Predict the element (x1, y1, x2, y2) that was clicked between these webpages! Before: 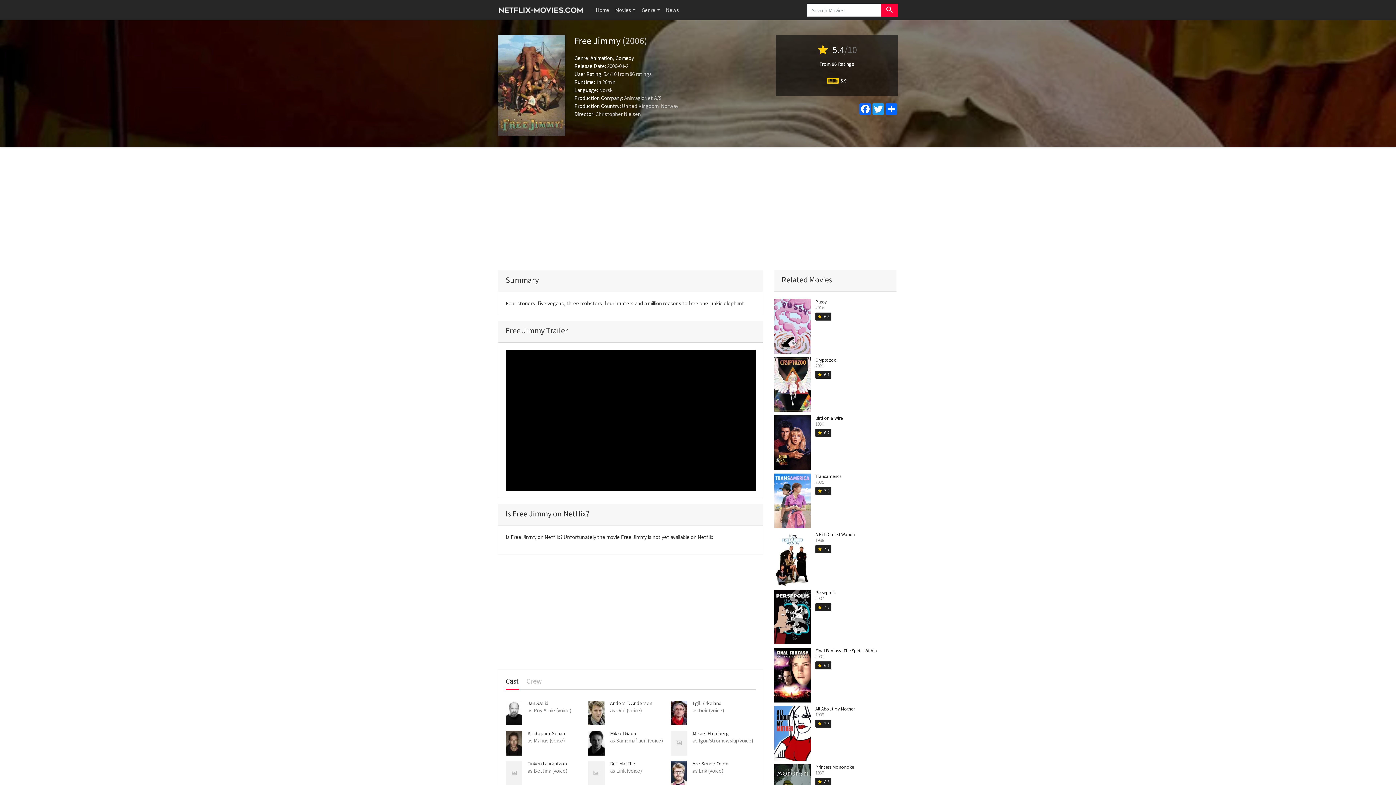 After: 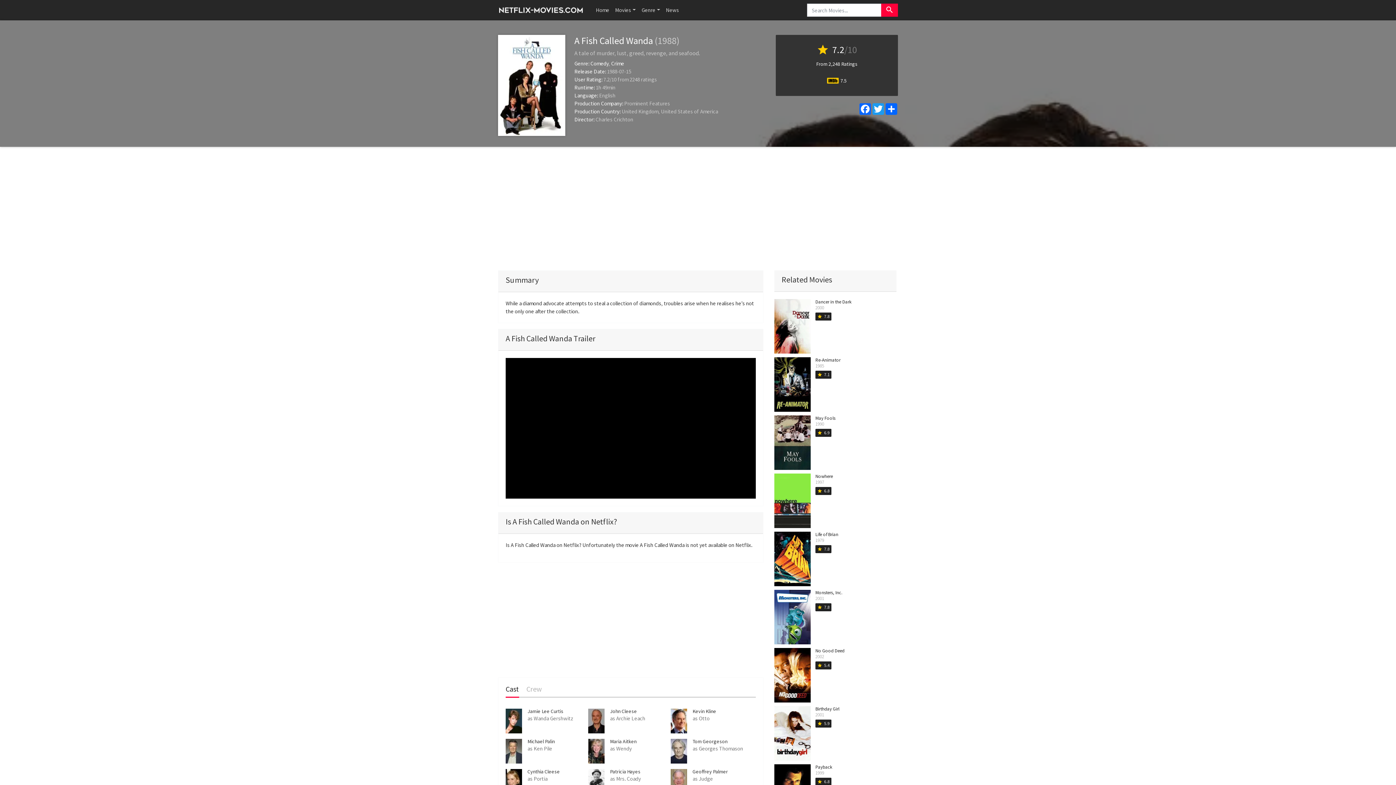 Action: bbox: (774, 555, 810, 562)